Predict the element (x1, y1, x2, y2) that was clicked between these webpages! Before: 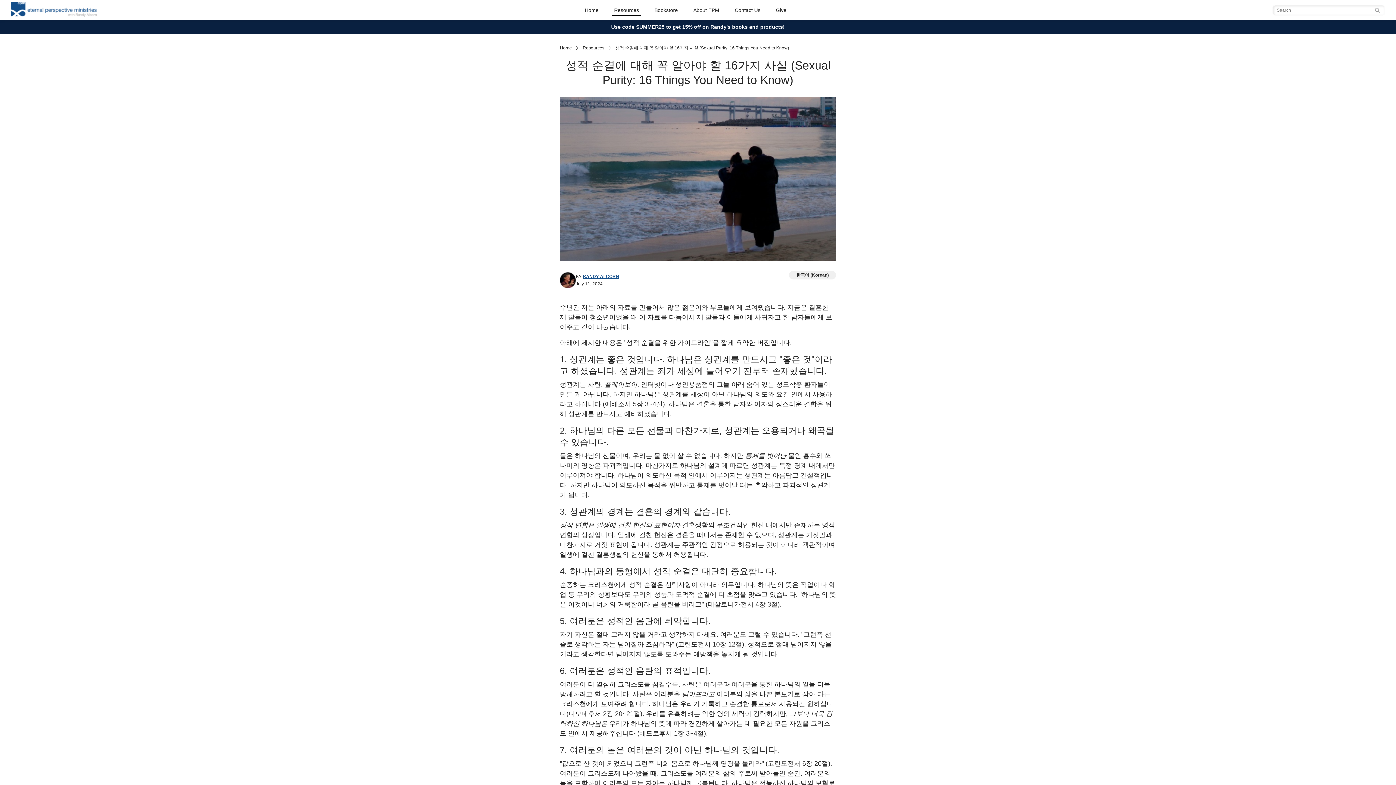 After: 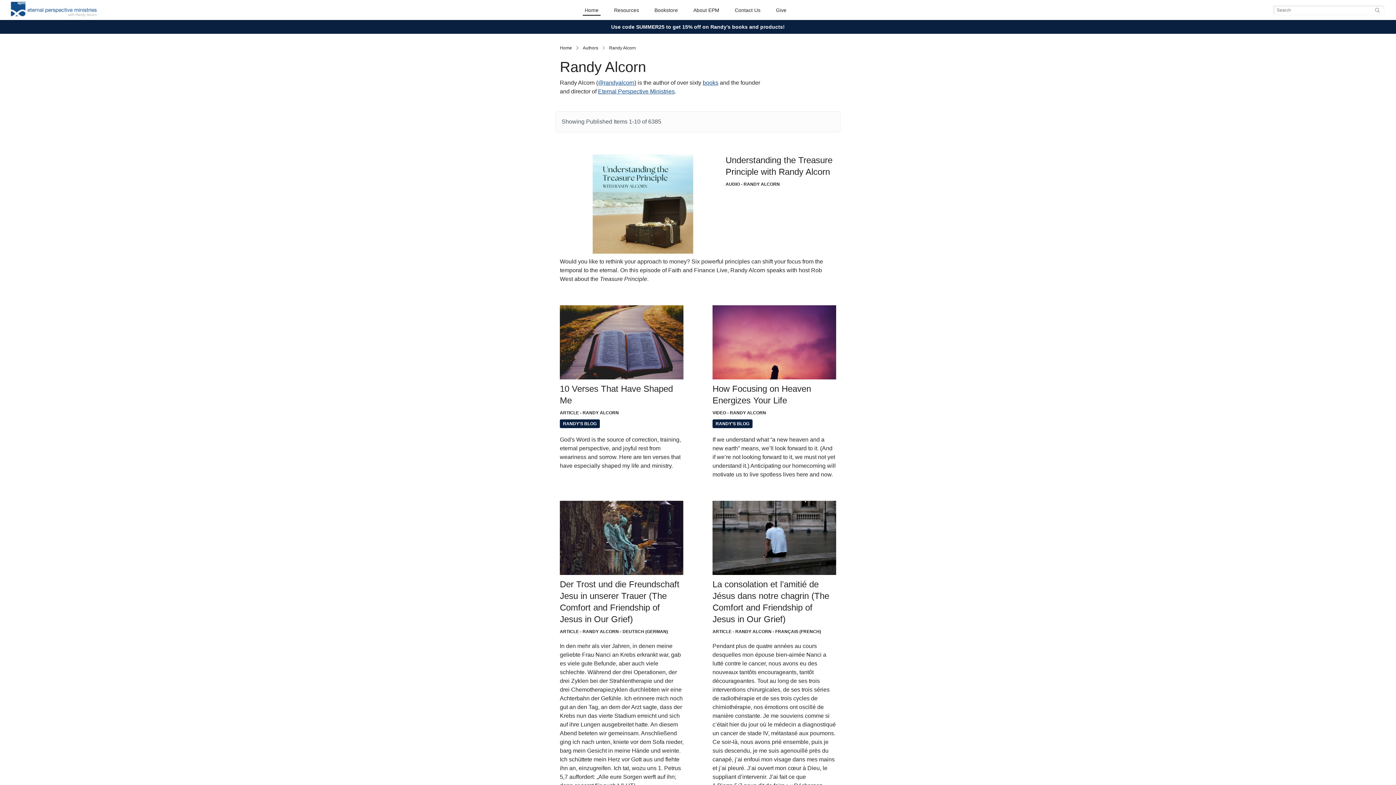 Action: bbox: (582, 274, 619, 279) label: RANDY ALCORN